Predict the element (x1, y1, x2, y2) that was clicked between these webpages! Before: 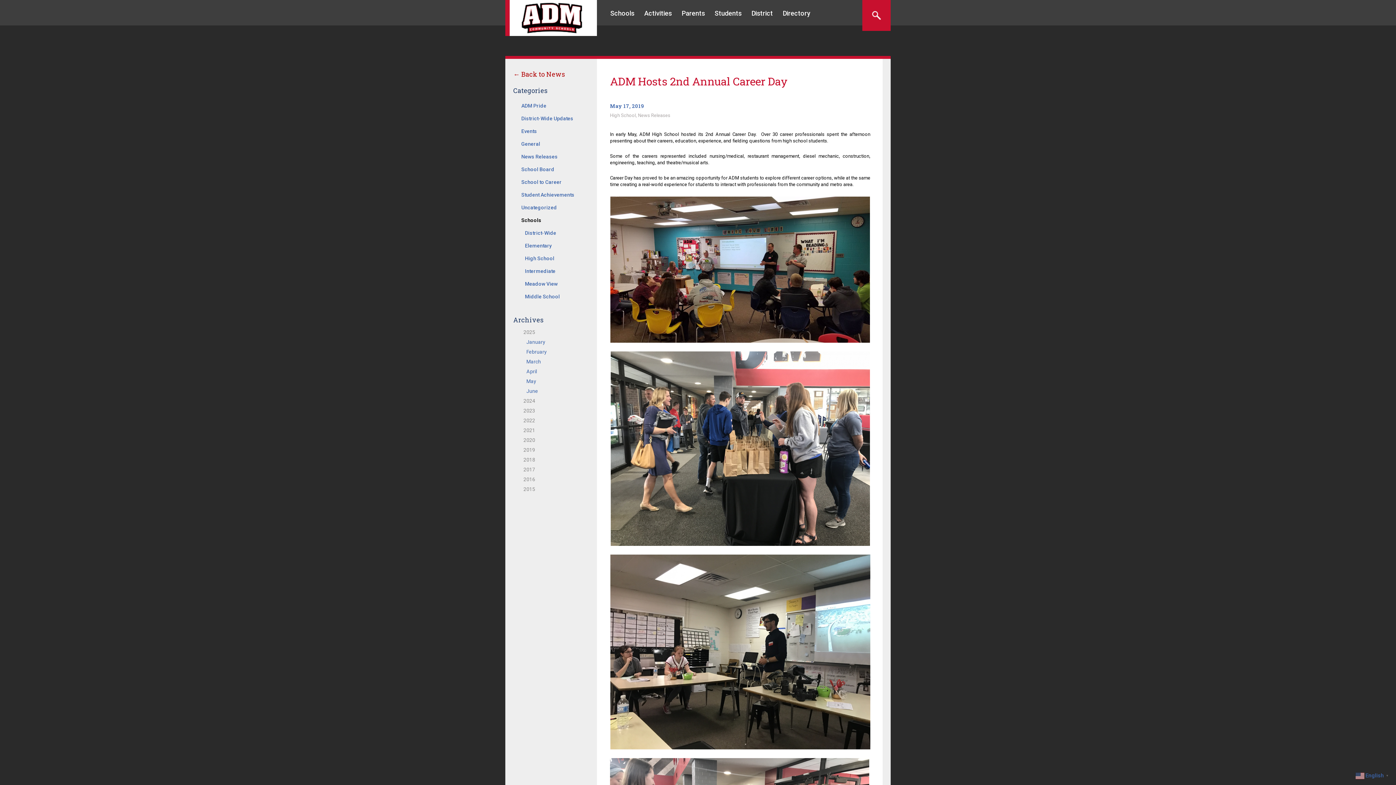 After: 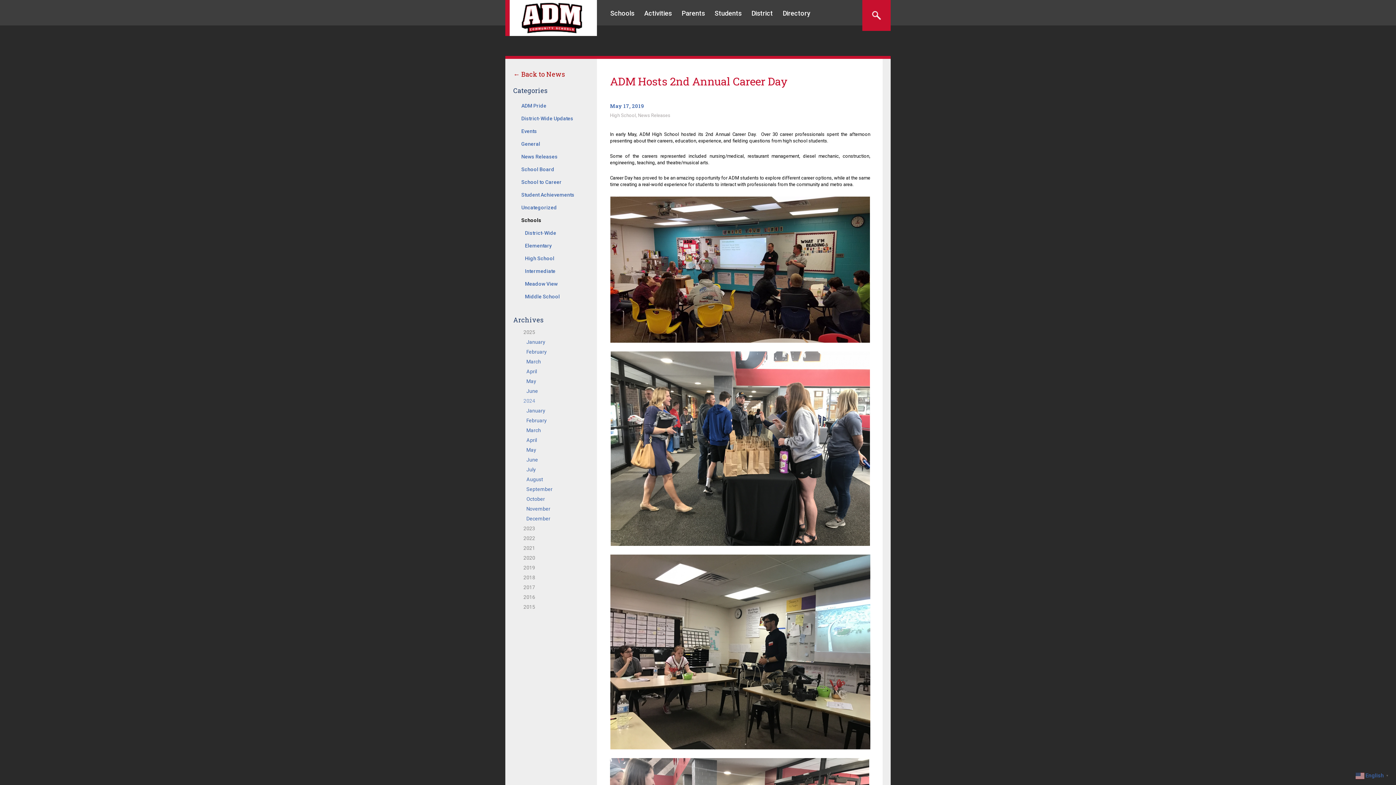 Action: bbox: (517, 398, 535, 404) label: 2024